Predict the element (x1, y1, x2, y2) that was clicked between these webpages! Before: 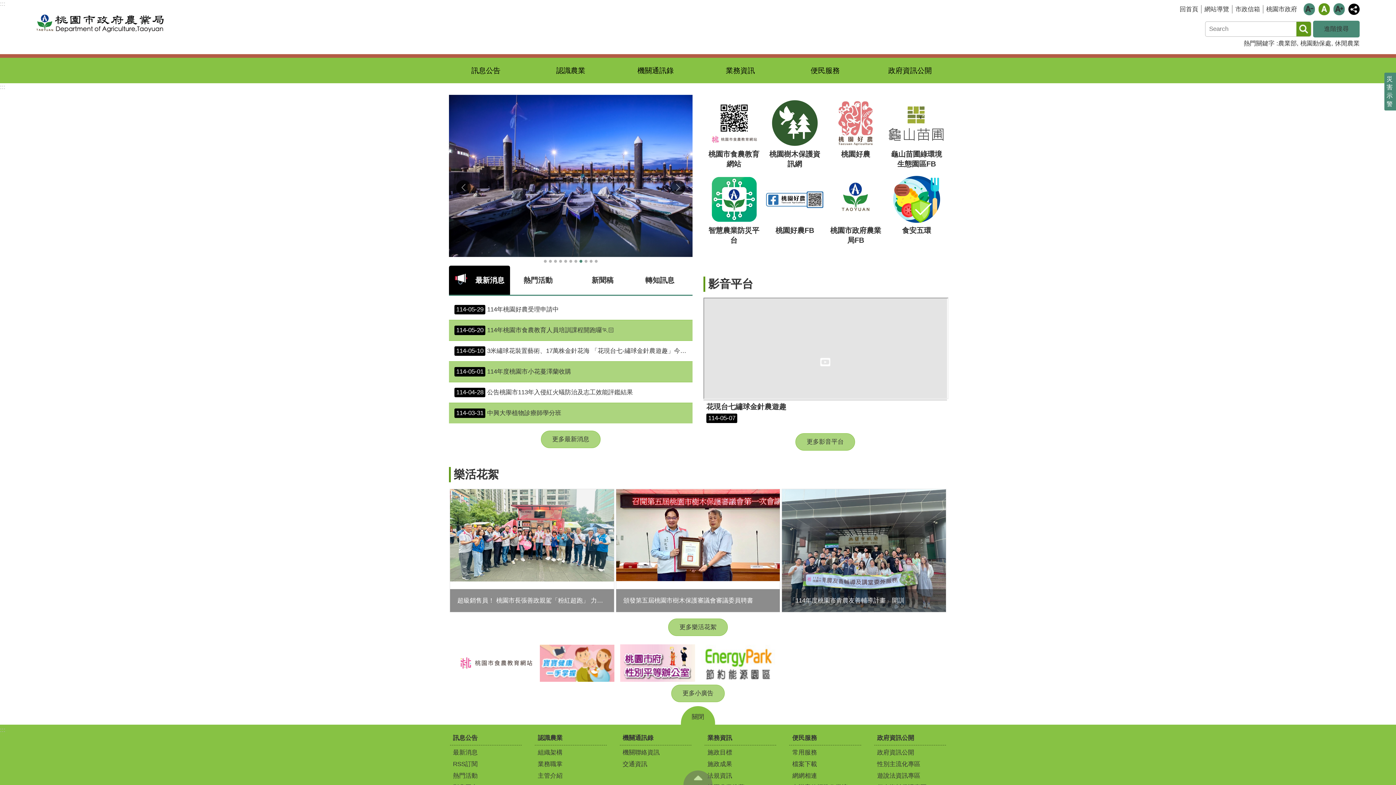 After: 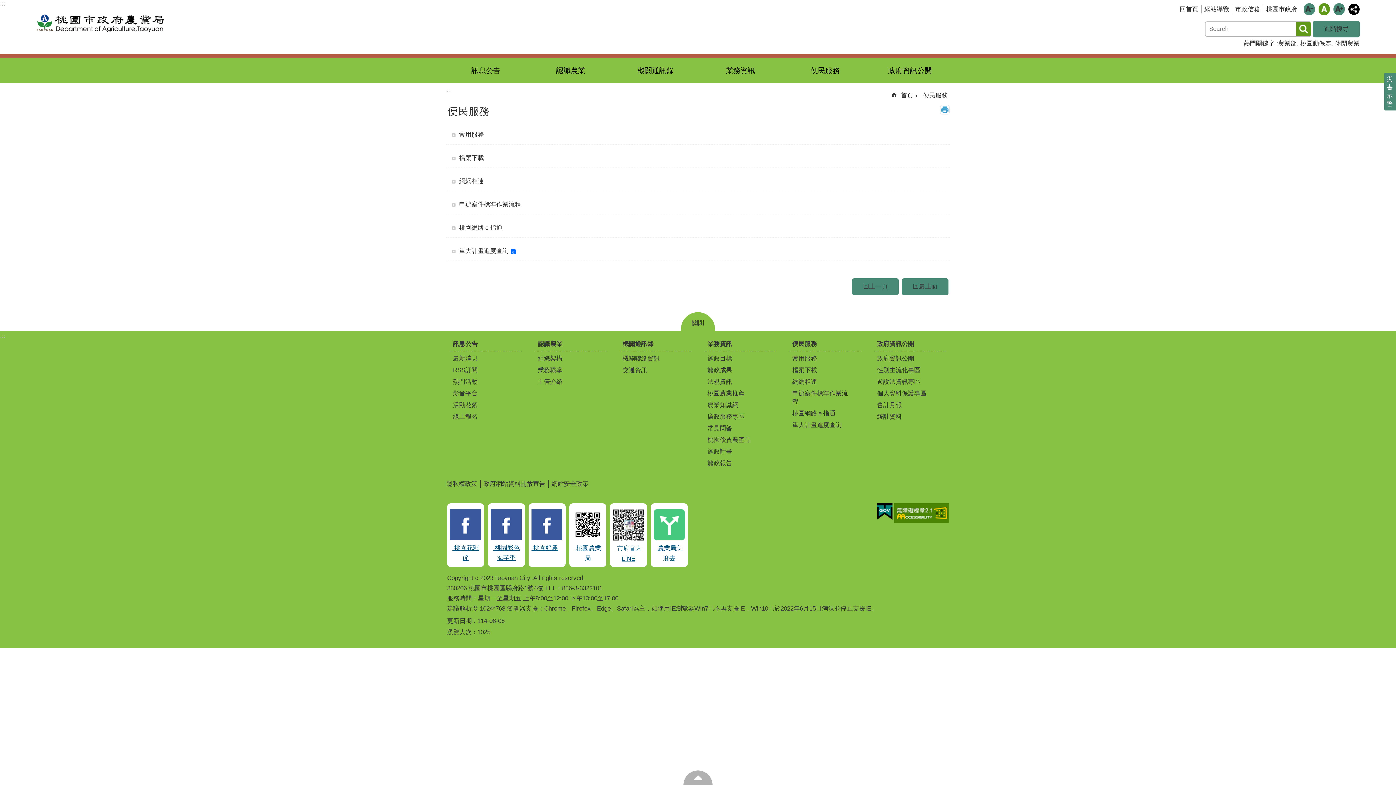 Action: bbox: (789, 716, 861, 731) label: 便民服務